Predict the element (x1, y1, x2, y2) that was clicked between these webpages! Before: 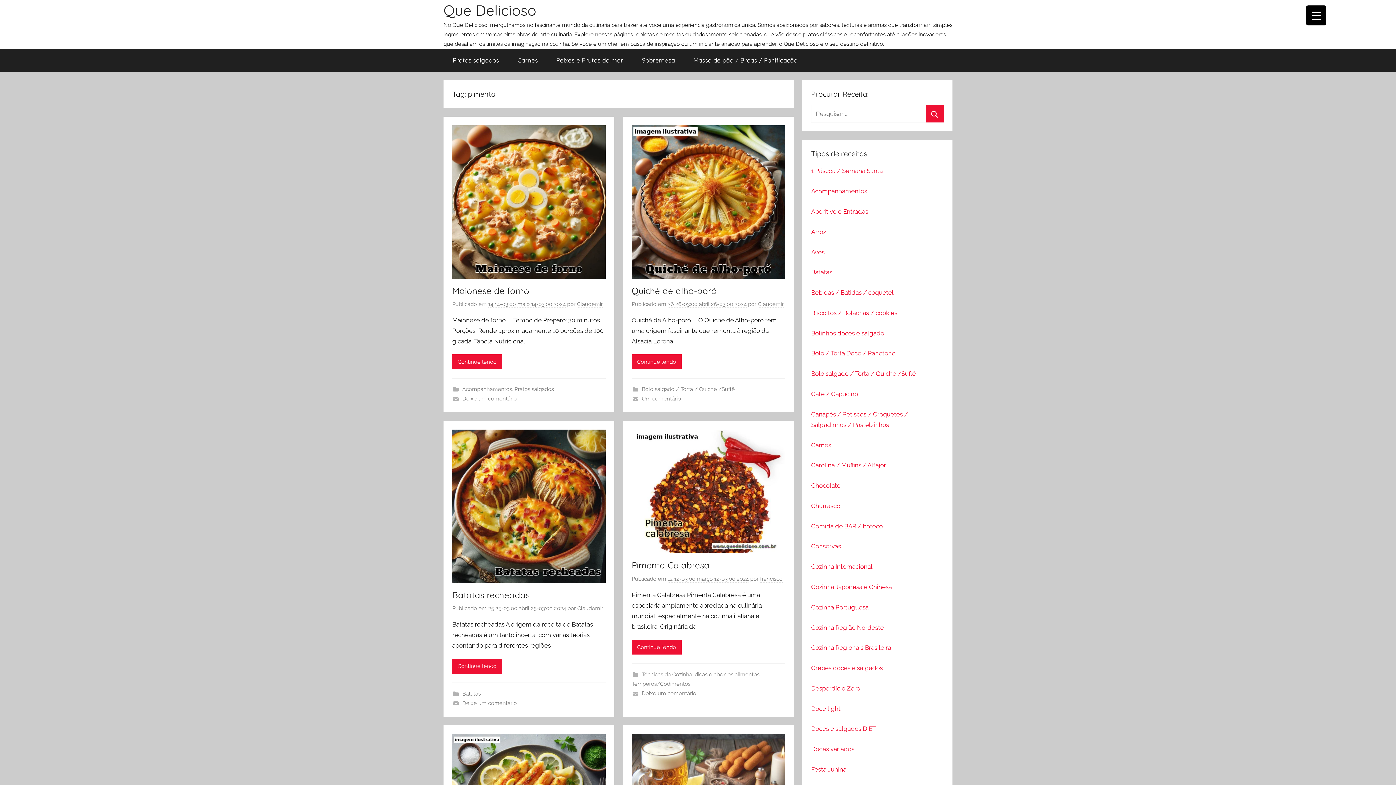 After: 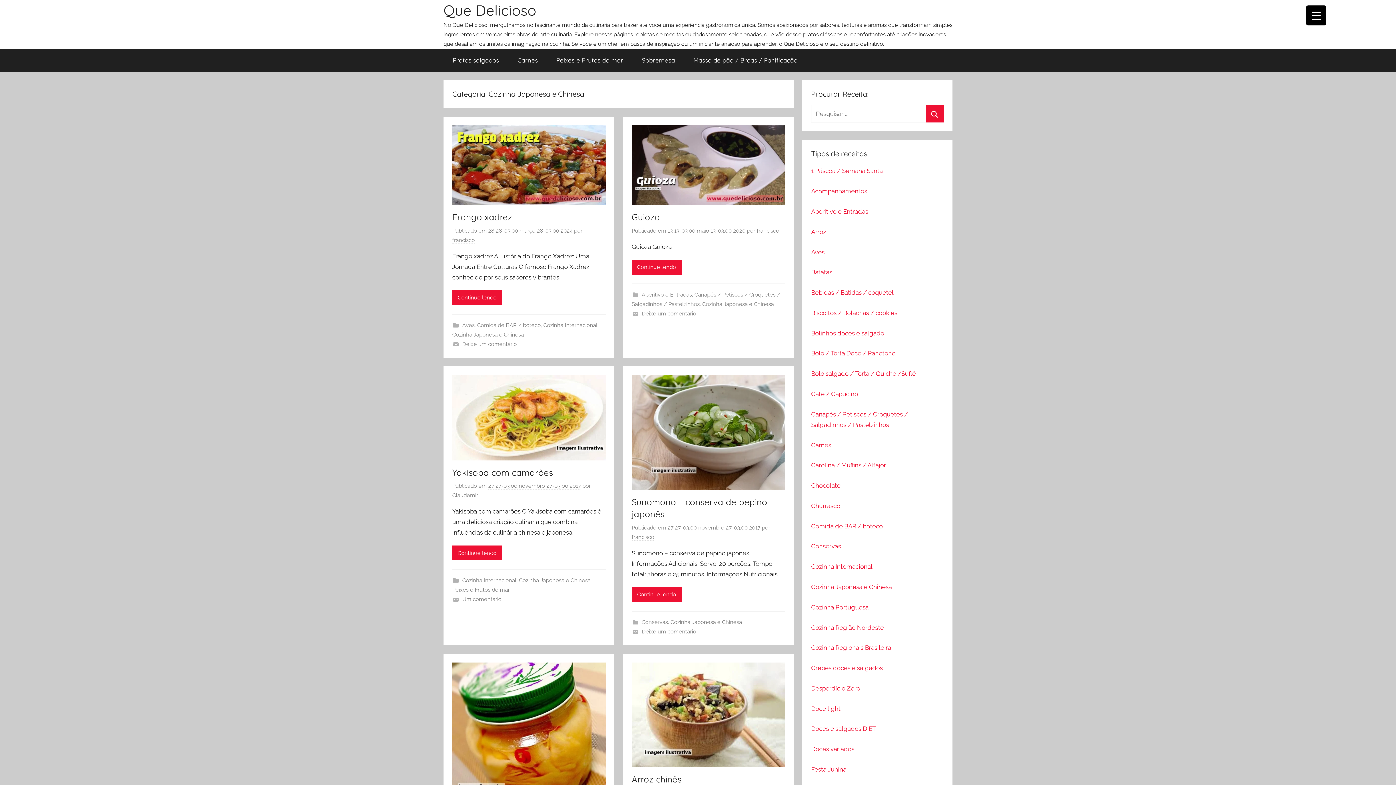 Action: label: Cozinha Japonesa e Chinesa bbox: (811, 583, 892, 590)